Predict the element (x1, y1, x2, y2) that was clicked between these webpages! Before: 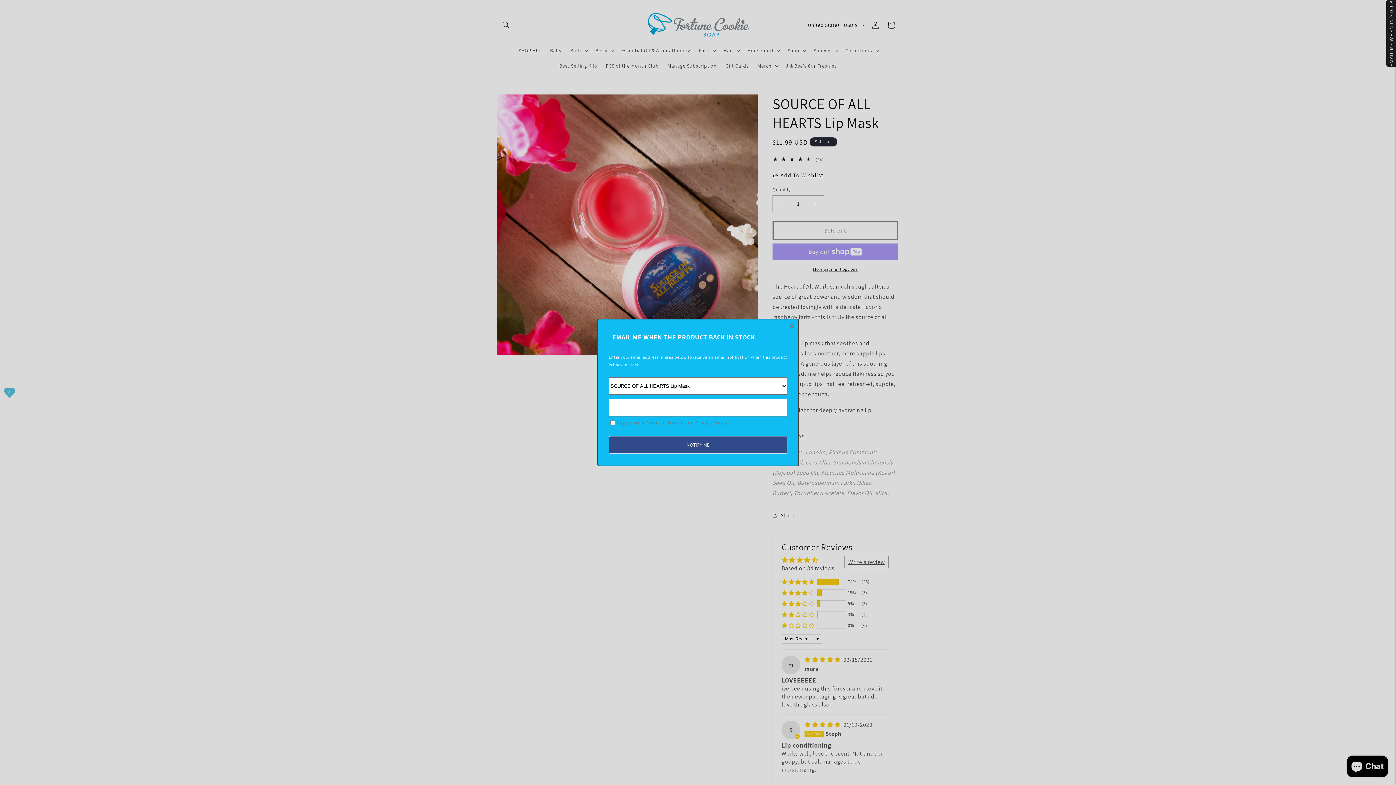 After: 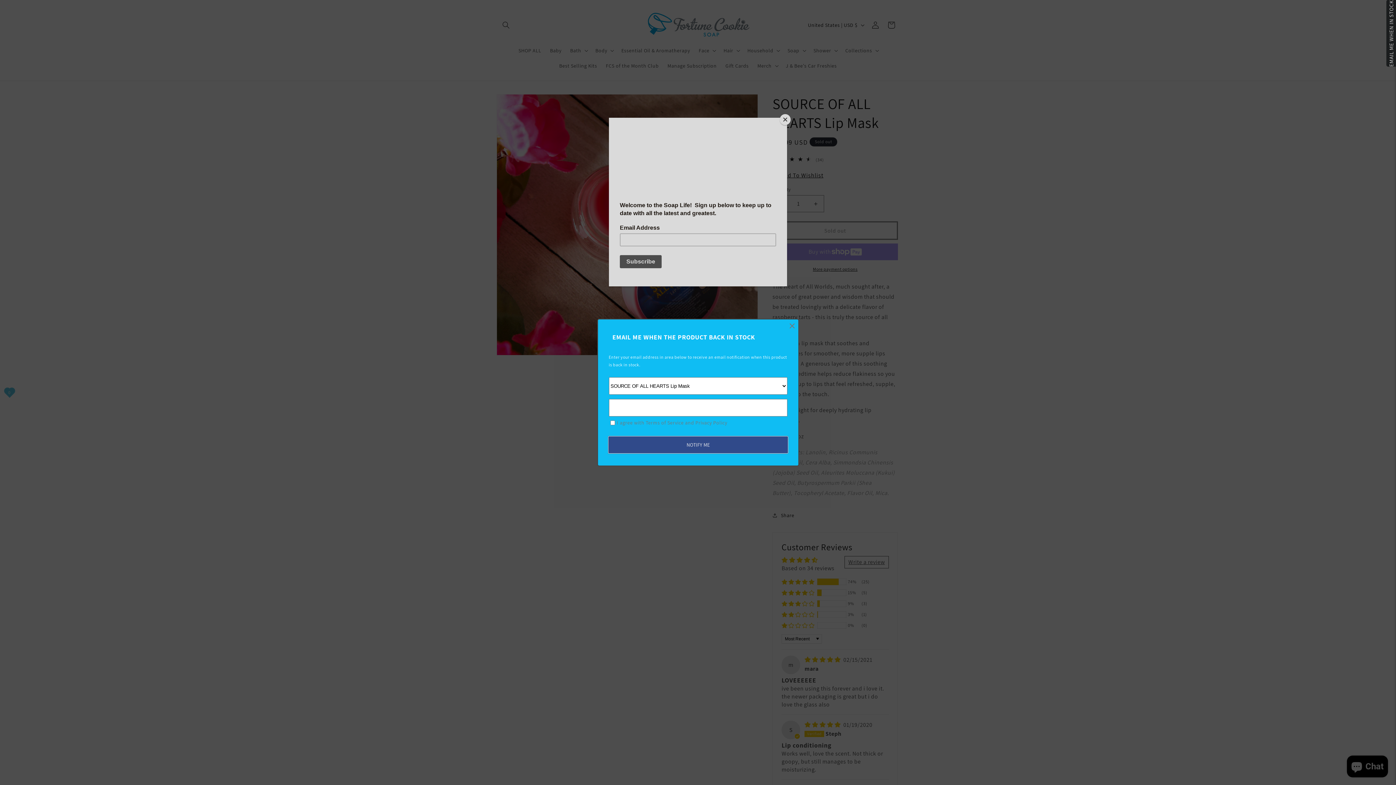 Action: label: NOTIFY ME bbox: (608, 436, 787, 453)